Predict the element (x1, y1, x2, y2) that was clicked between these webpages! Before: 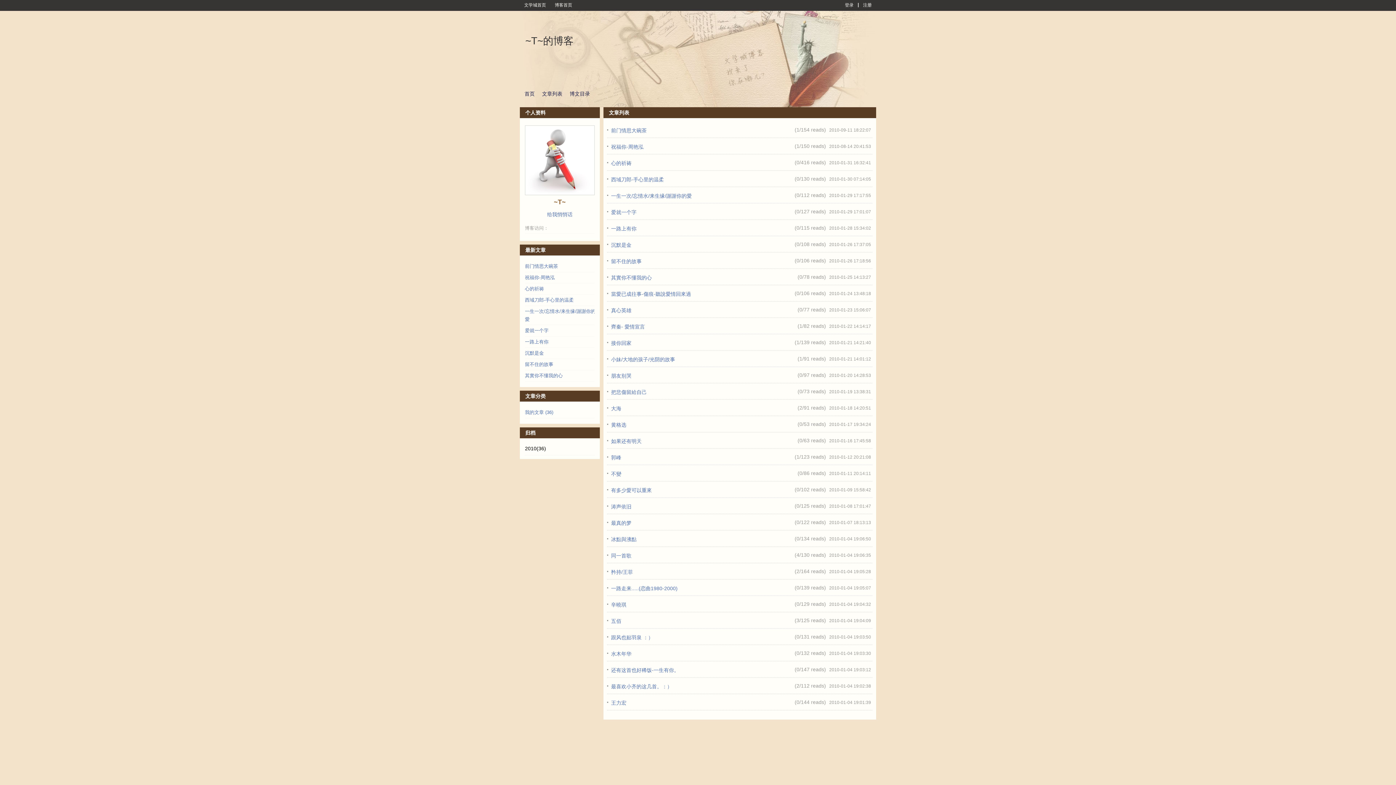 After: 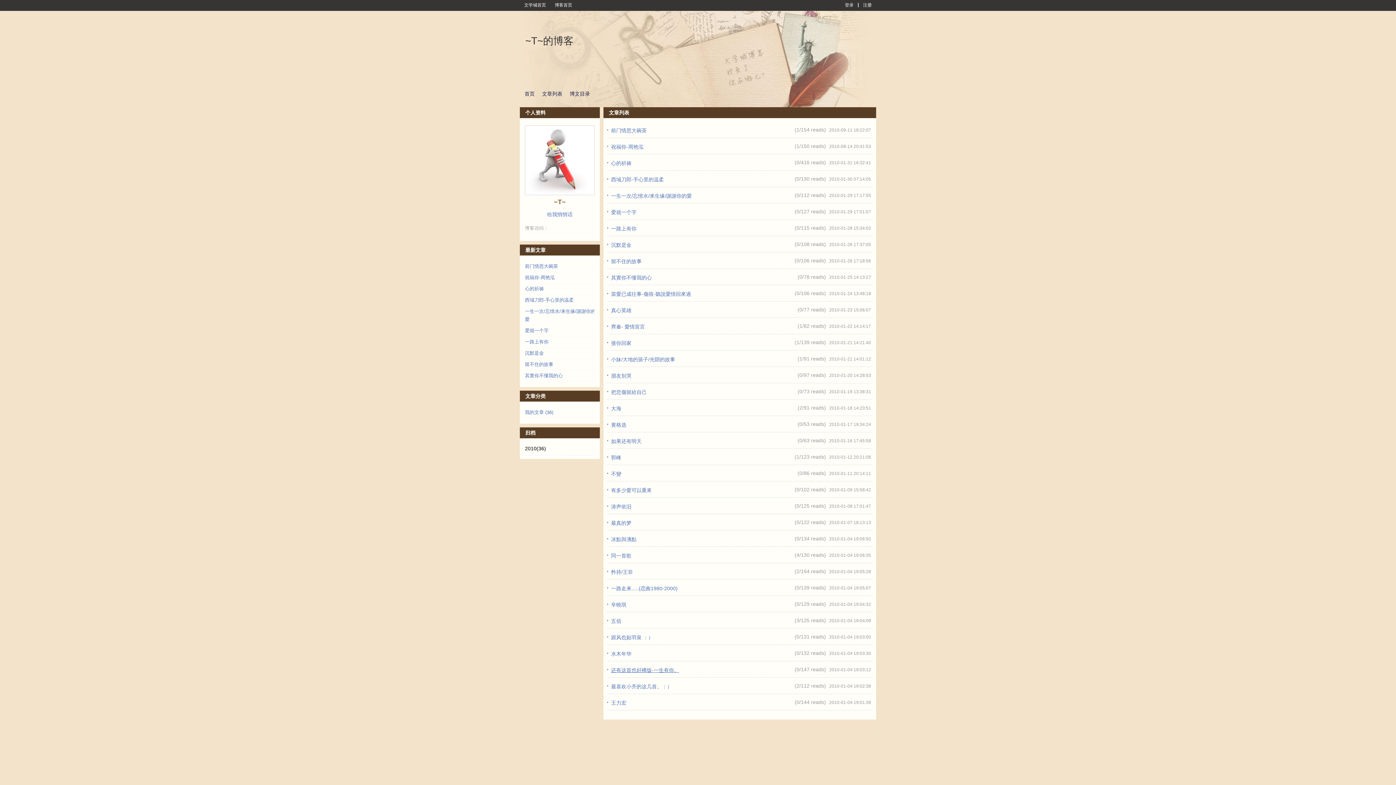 Action: label: 还有这首也好稀饭-一生有你。 bbox: (611, 667, 679, 673)